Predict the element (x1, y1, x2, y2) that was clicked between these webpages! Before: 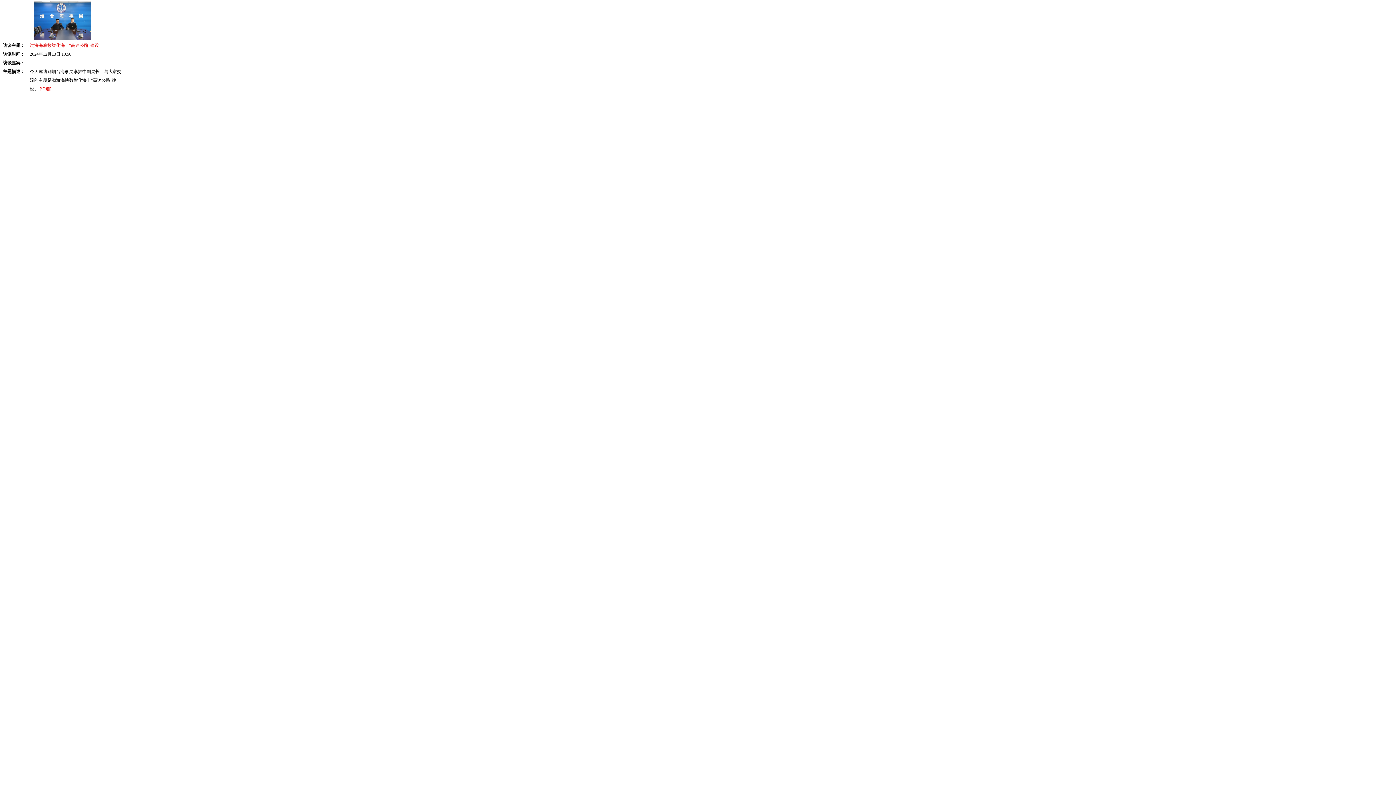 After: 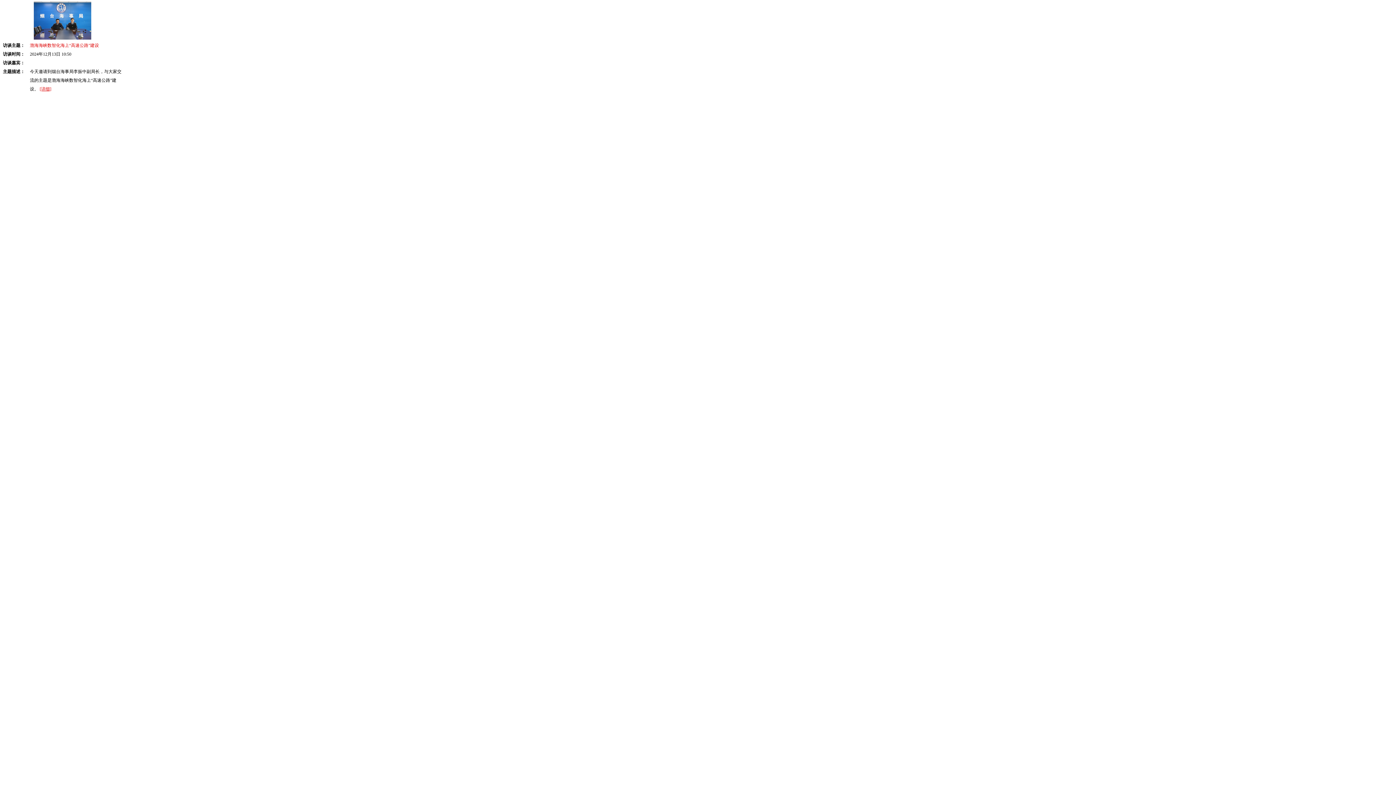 Action: label: [详细] bbox: (39, 86, 51, 91)